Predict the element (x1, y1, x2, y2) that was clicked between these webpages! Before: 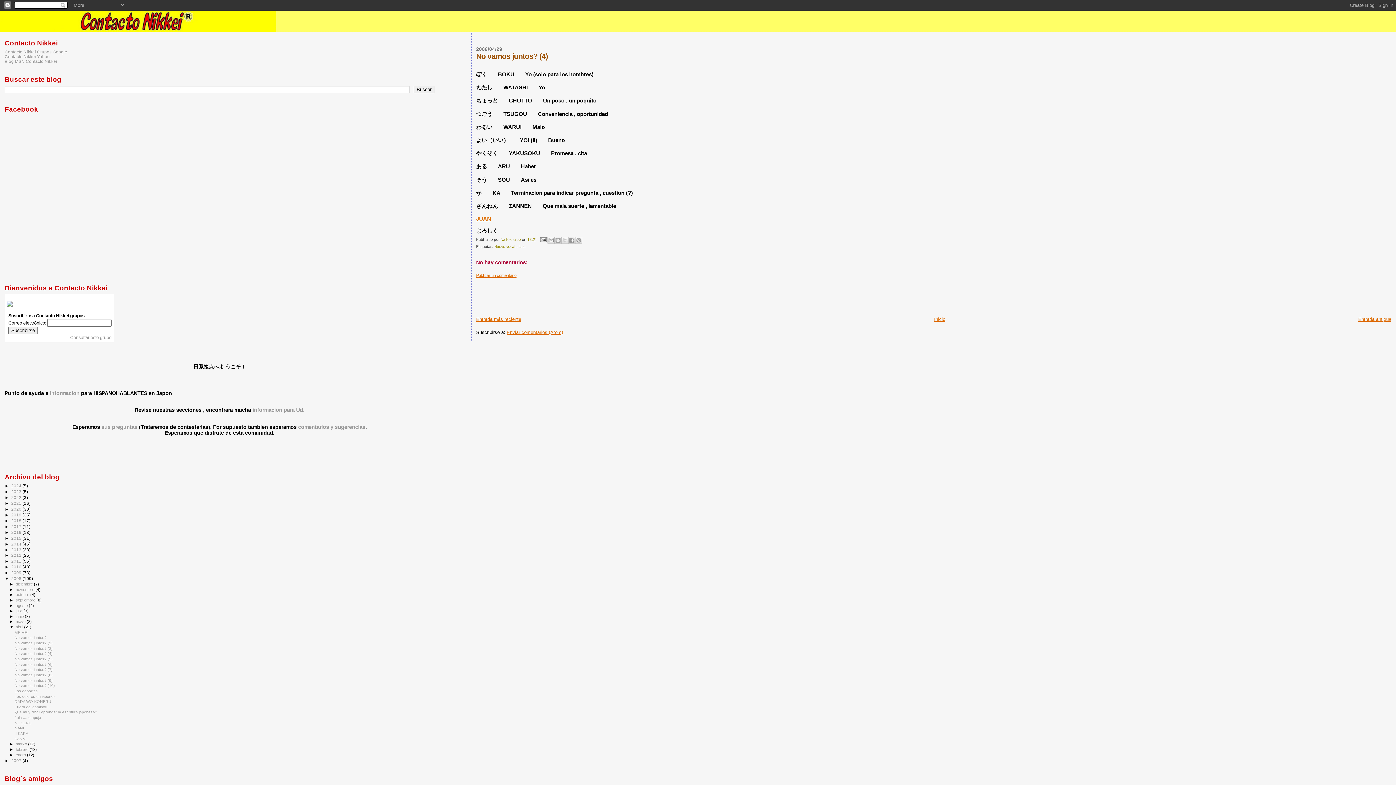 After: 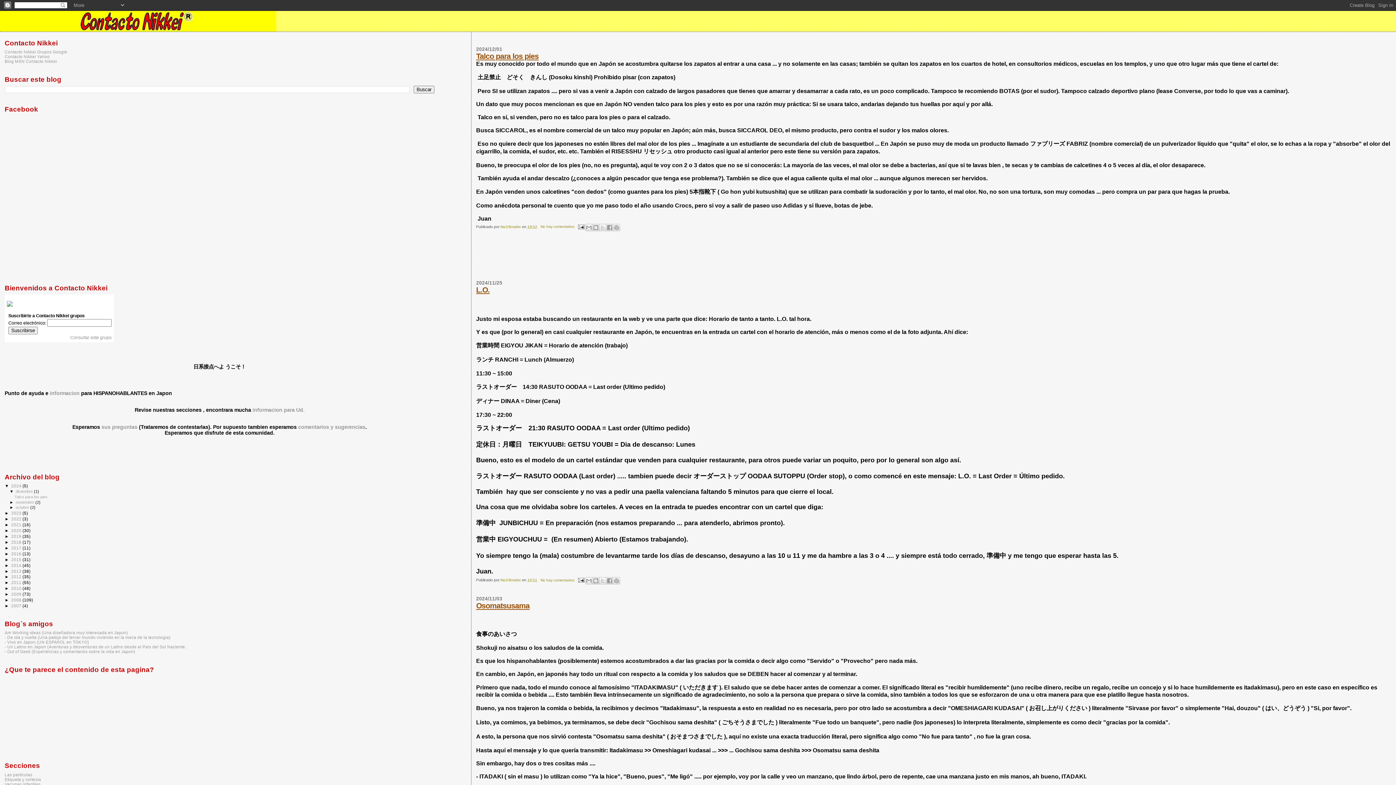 Action: label: Inicio bbox: (934, 316, 945, 322)